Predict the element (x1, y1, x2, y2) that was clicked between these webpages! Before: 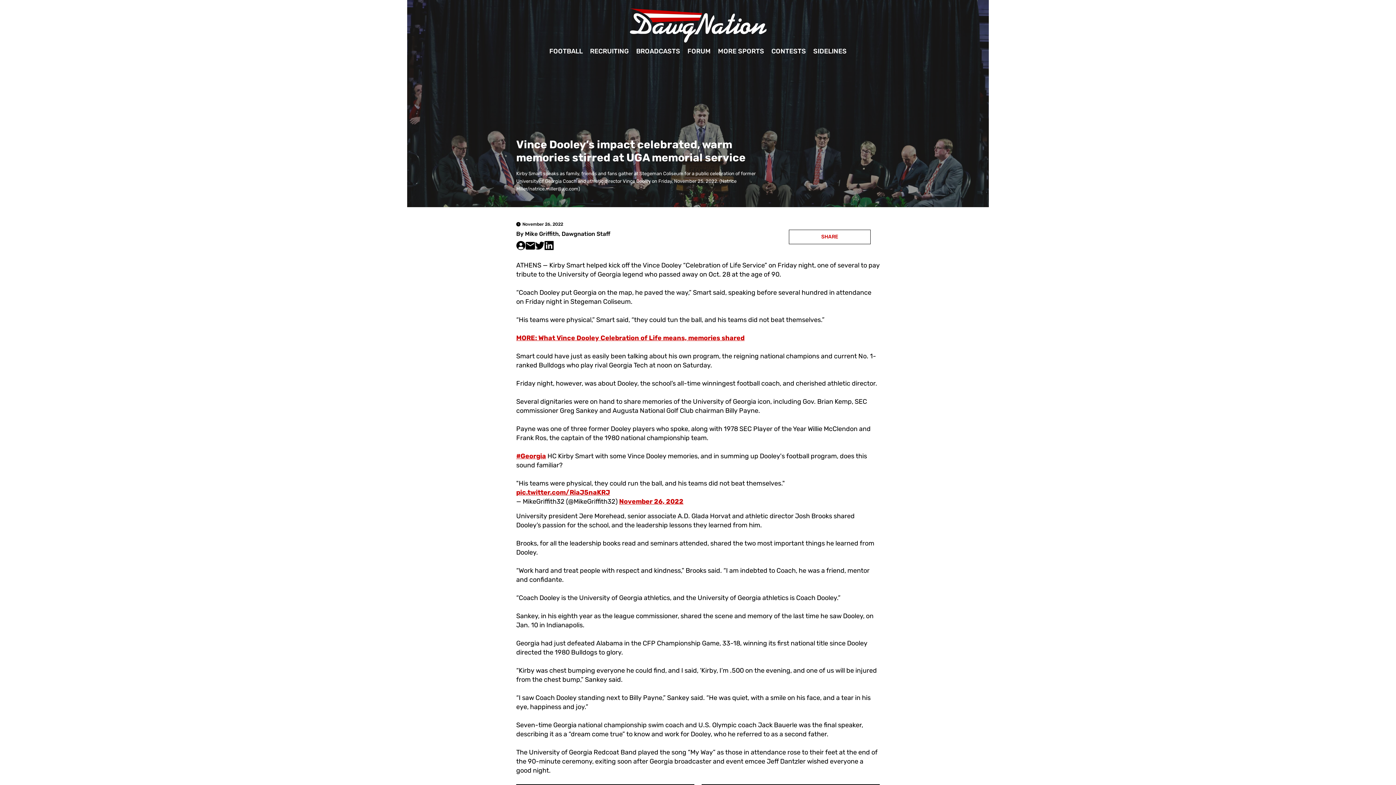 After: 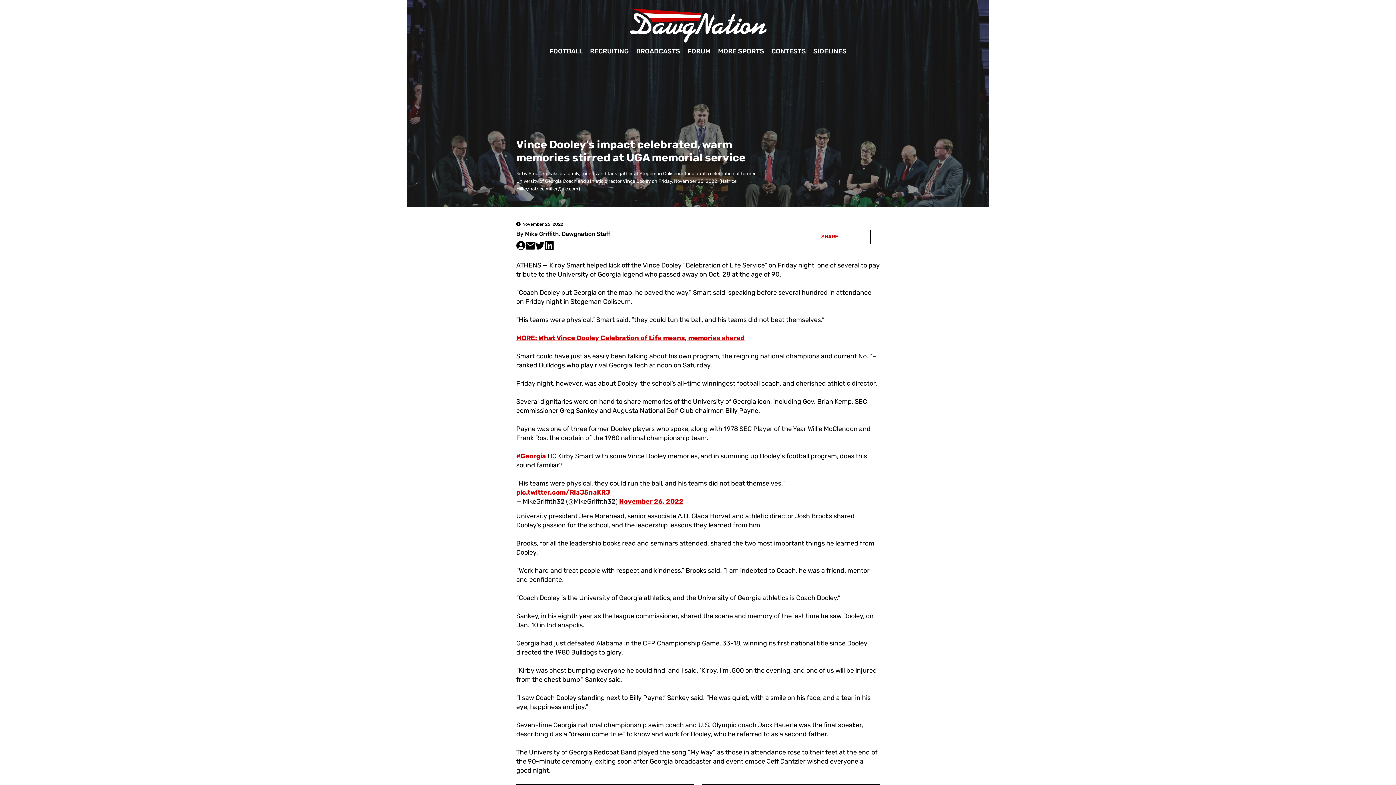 Action: bbox: (525, 244, 535, 250)